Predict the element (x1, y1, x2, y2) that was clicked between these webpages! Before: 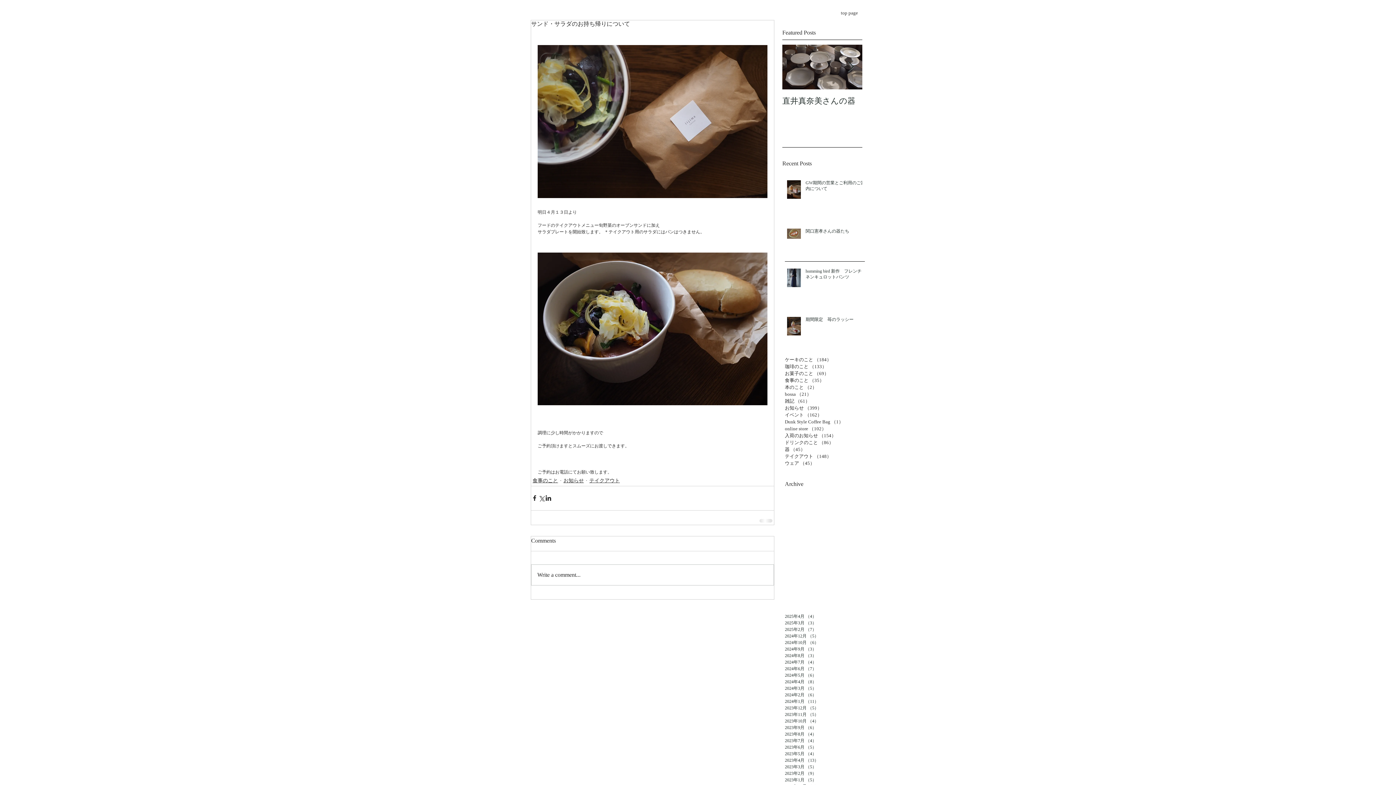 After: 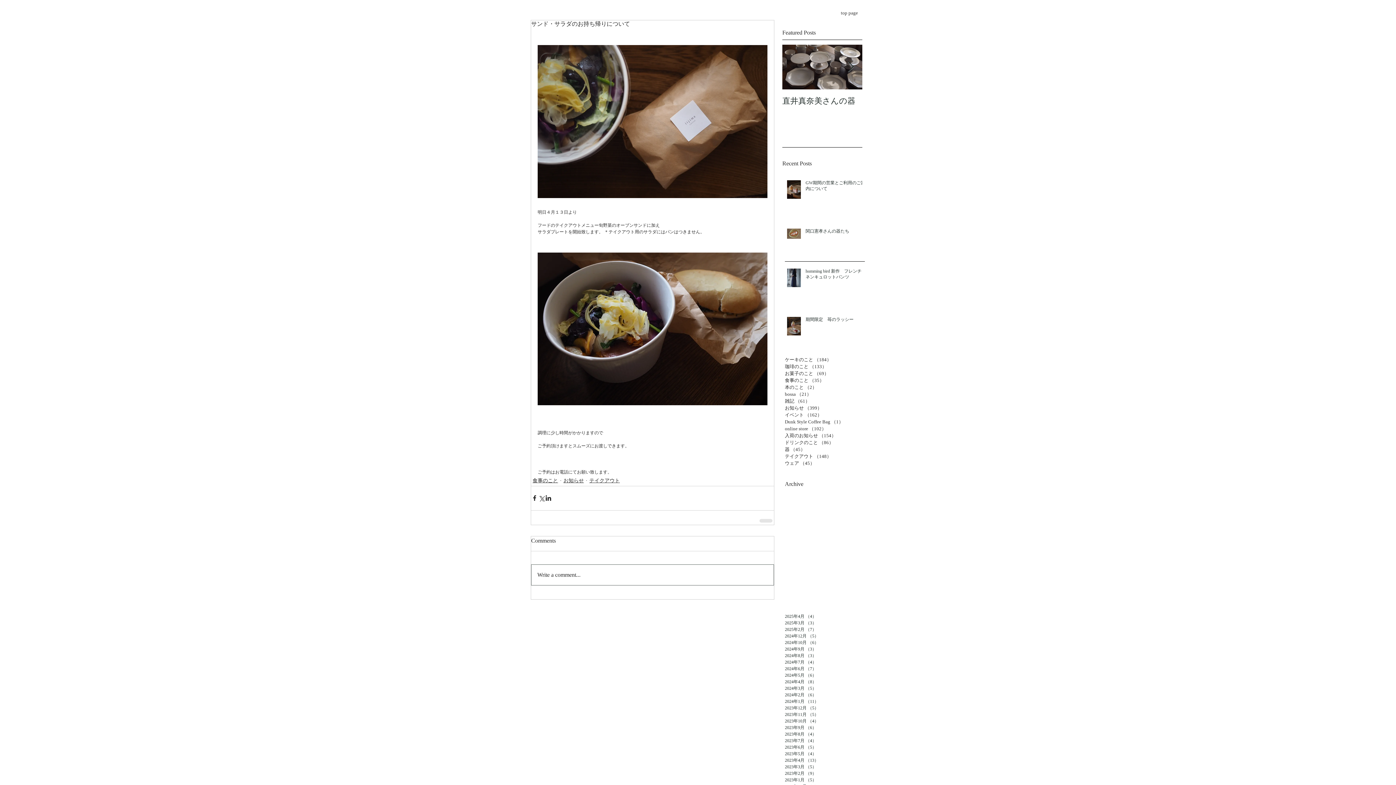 Action: label: Write a comment... bbox: (531, 564, 773, 585)